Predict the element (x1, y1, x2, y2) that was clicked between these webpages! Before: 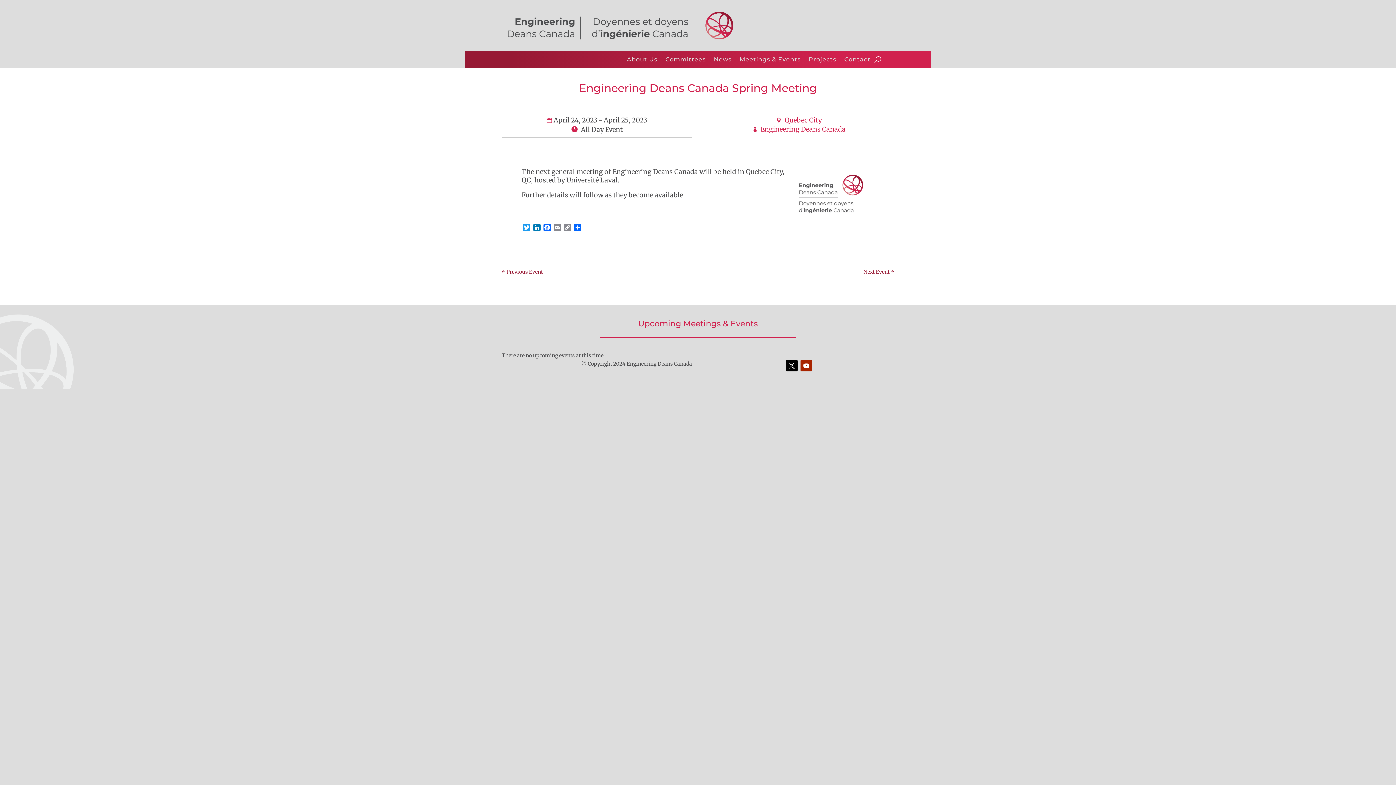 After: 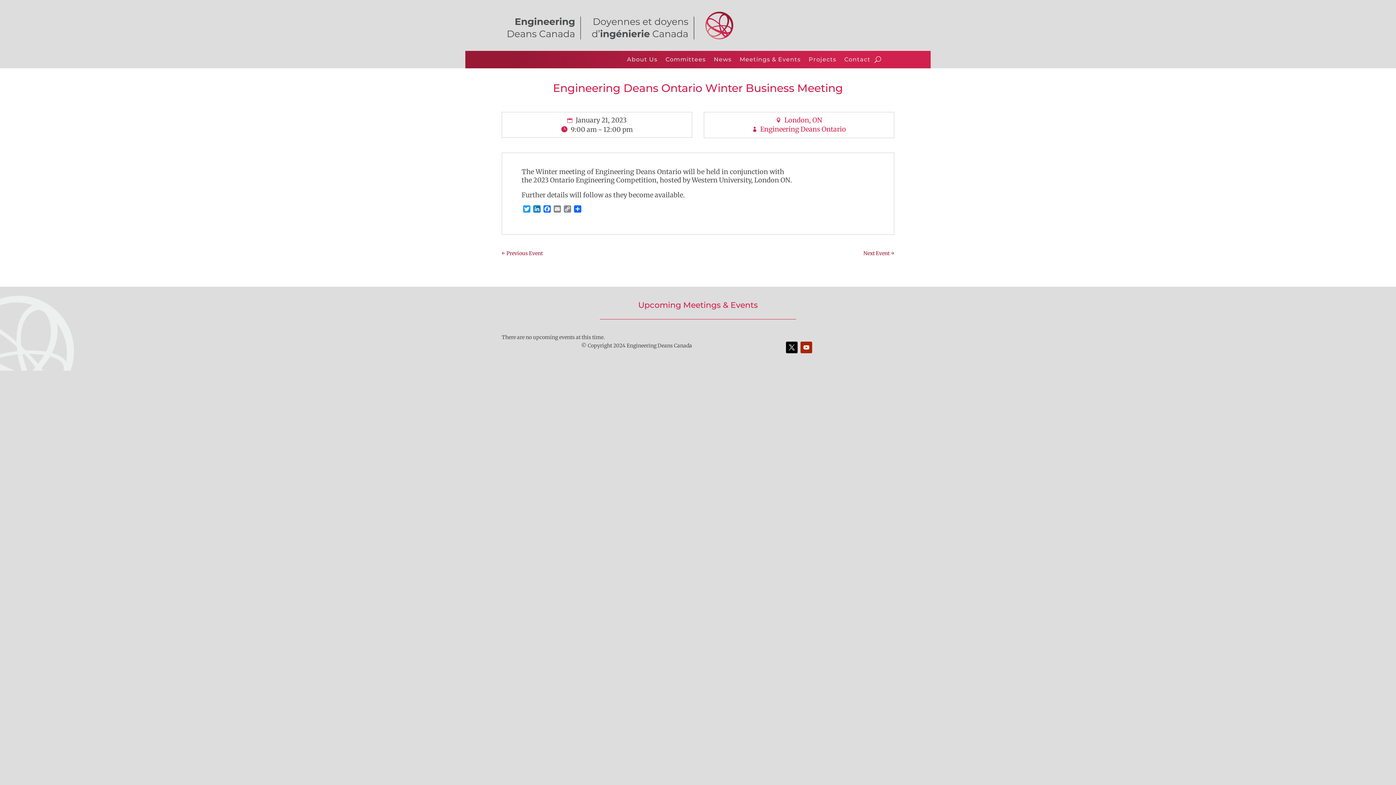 Action: bbox: (501, 267, 542, 276) label: ← Previous Event